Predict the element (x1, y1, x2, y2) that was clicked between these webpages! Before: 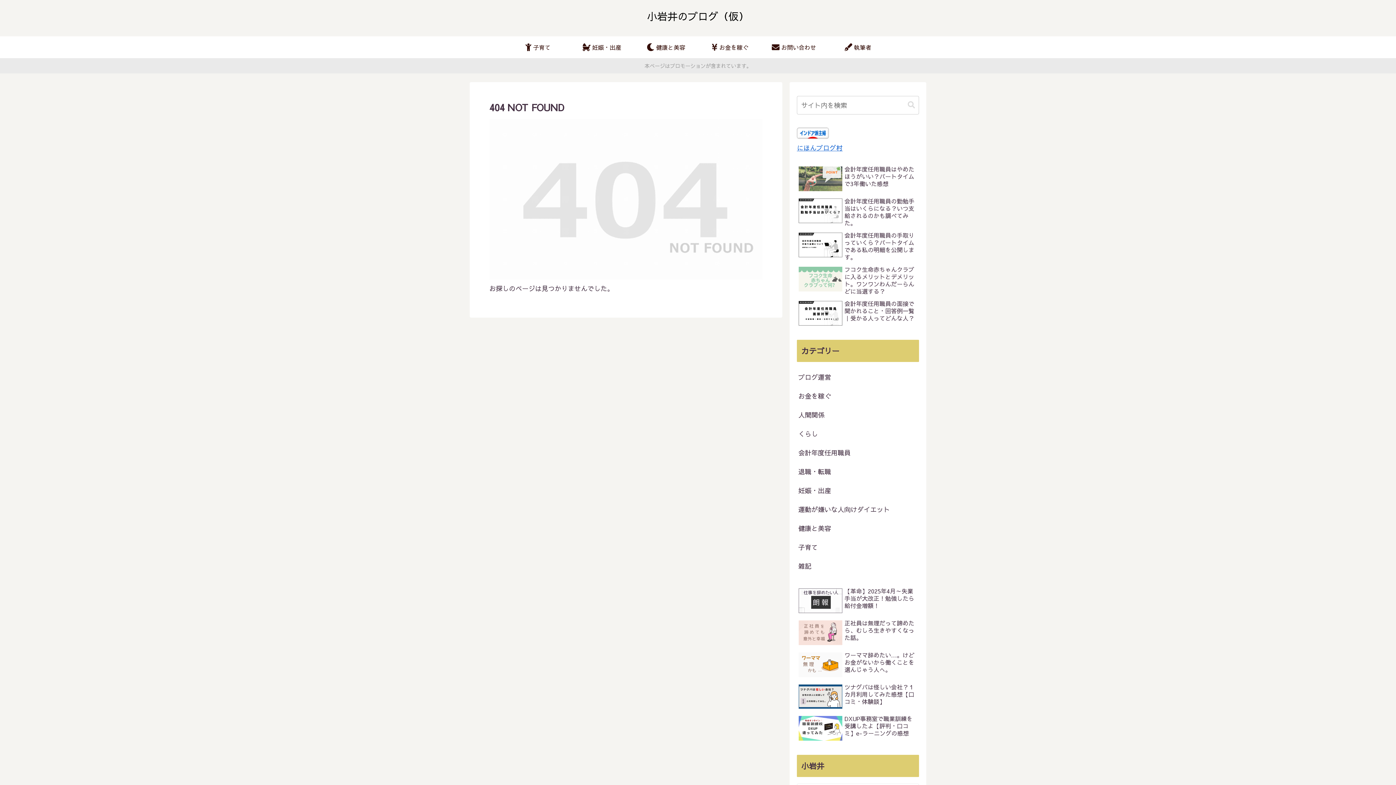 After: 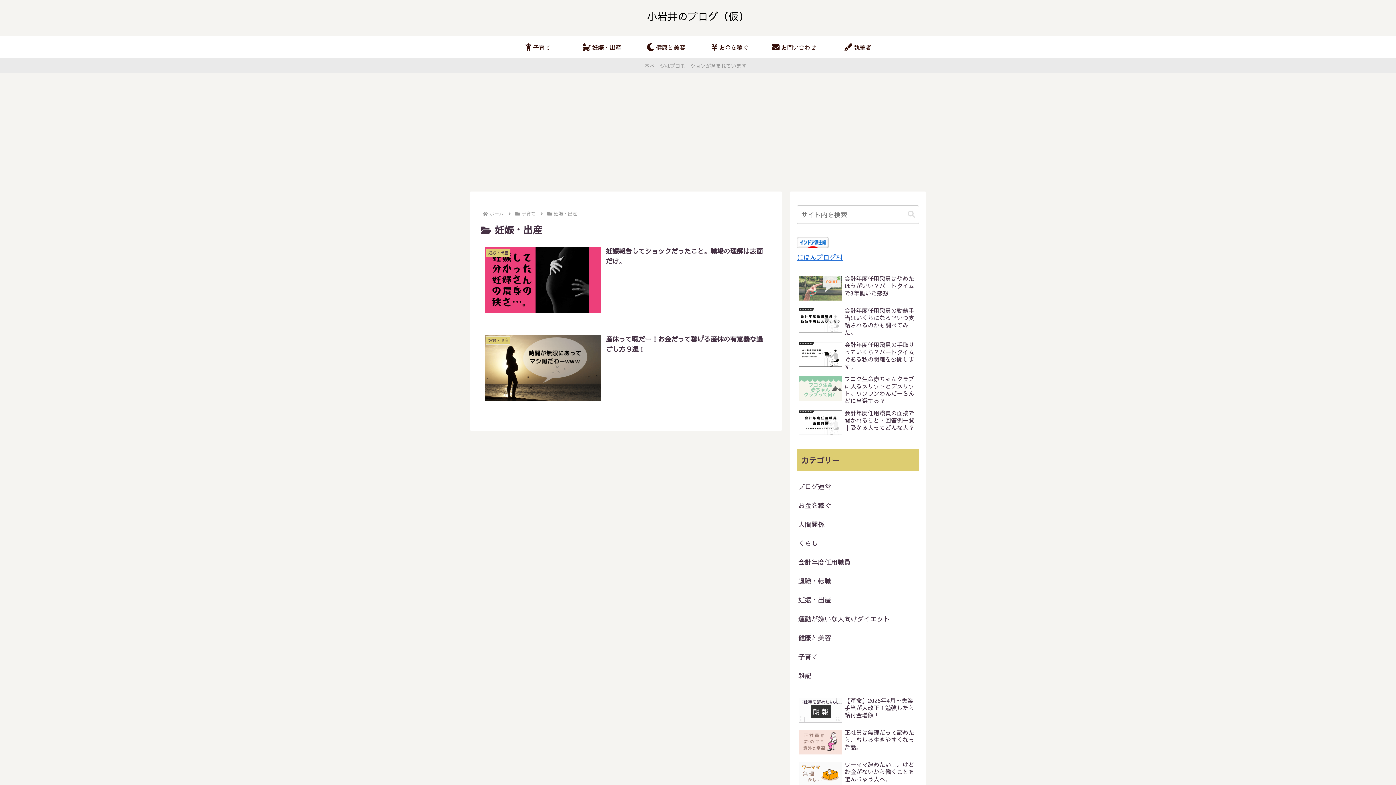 Action: label:  妊娠・出産 bbox: (570, 36, 634, 58)